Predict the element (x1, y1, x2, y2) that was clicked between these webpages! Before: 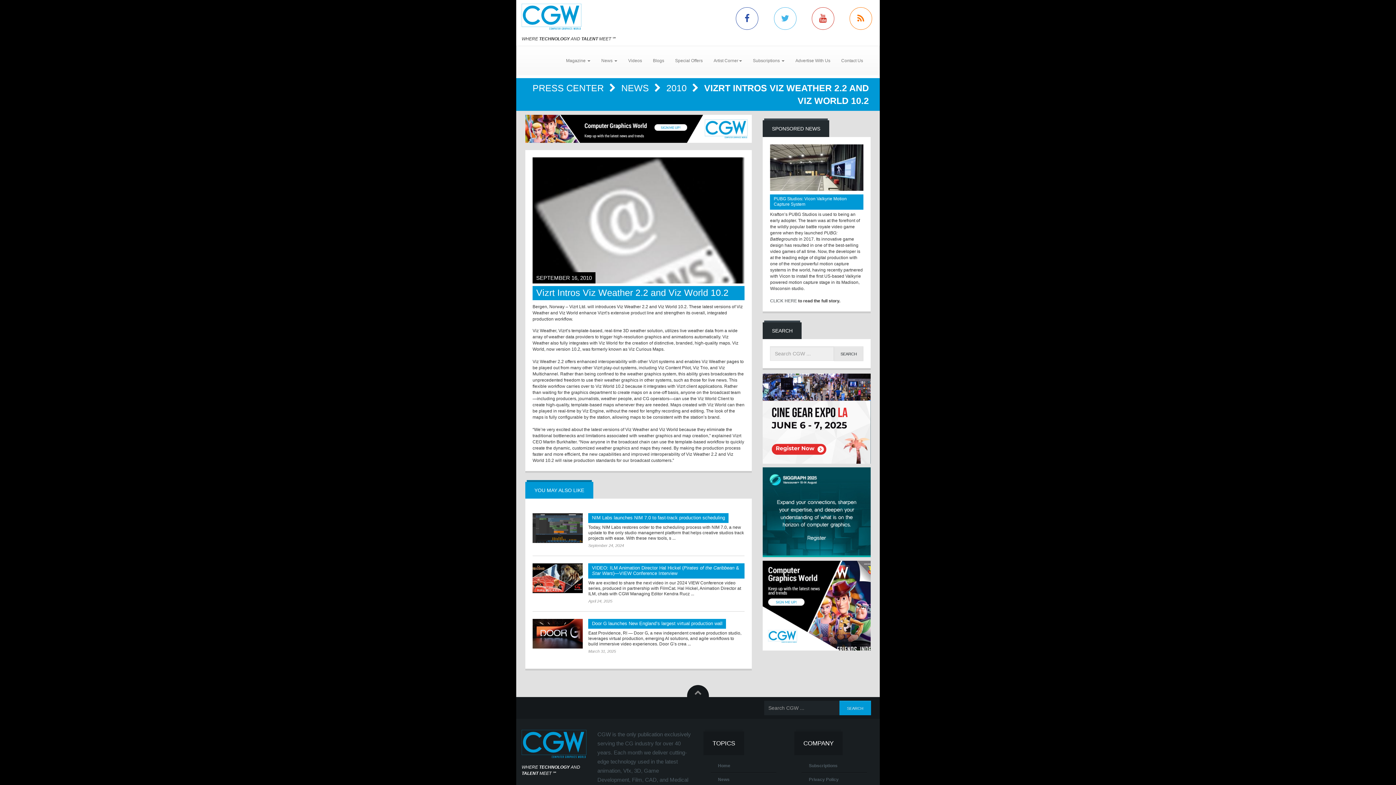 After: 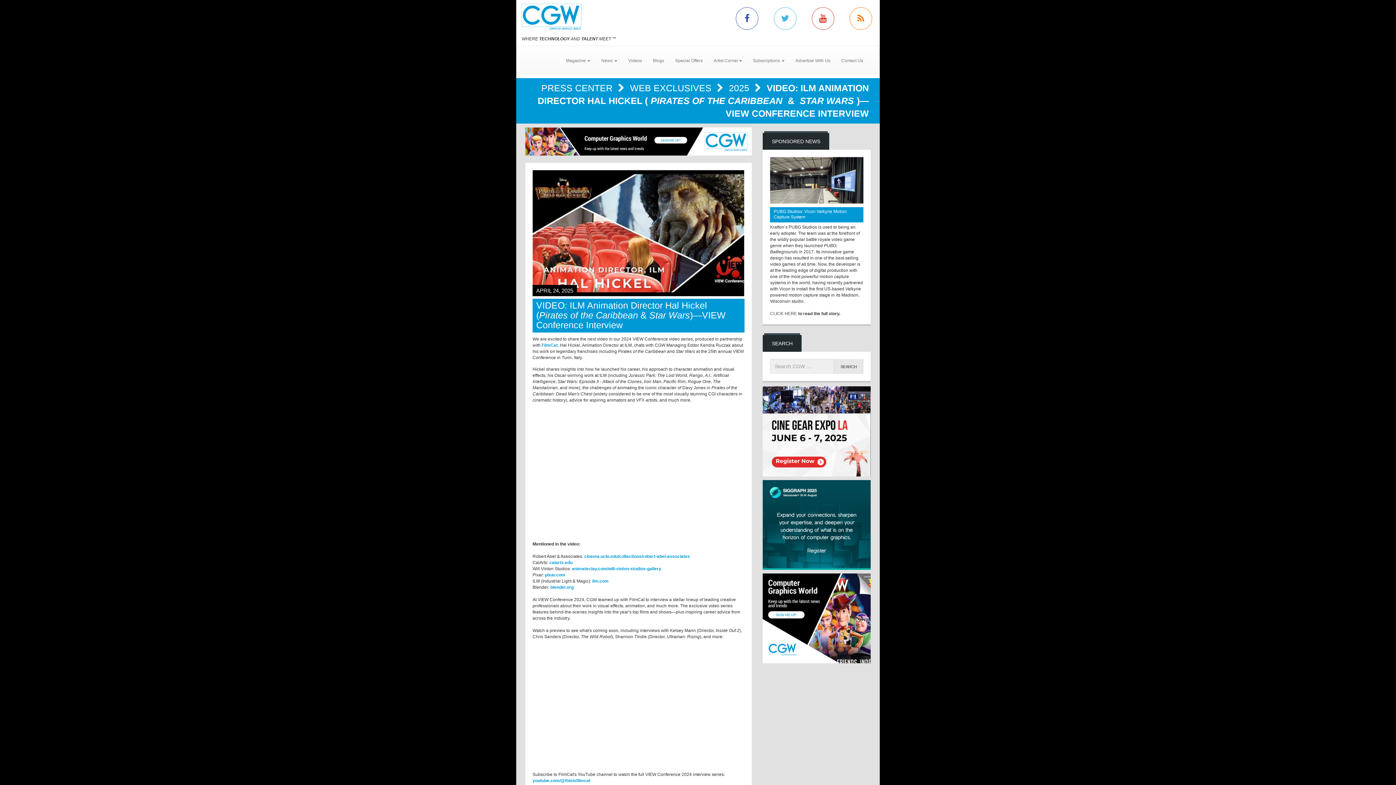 Action: label: VIDEO: ILM Animation Director Hal Hickel (Pirates of the Caribbean & Star Wars)—VIEW Conference Interview bbox: (588, 563, 744, 578)